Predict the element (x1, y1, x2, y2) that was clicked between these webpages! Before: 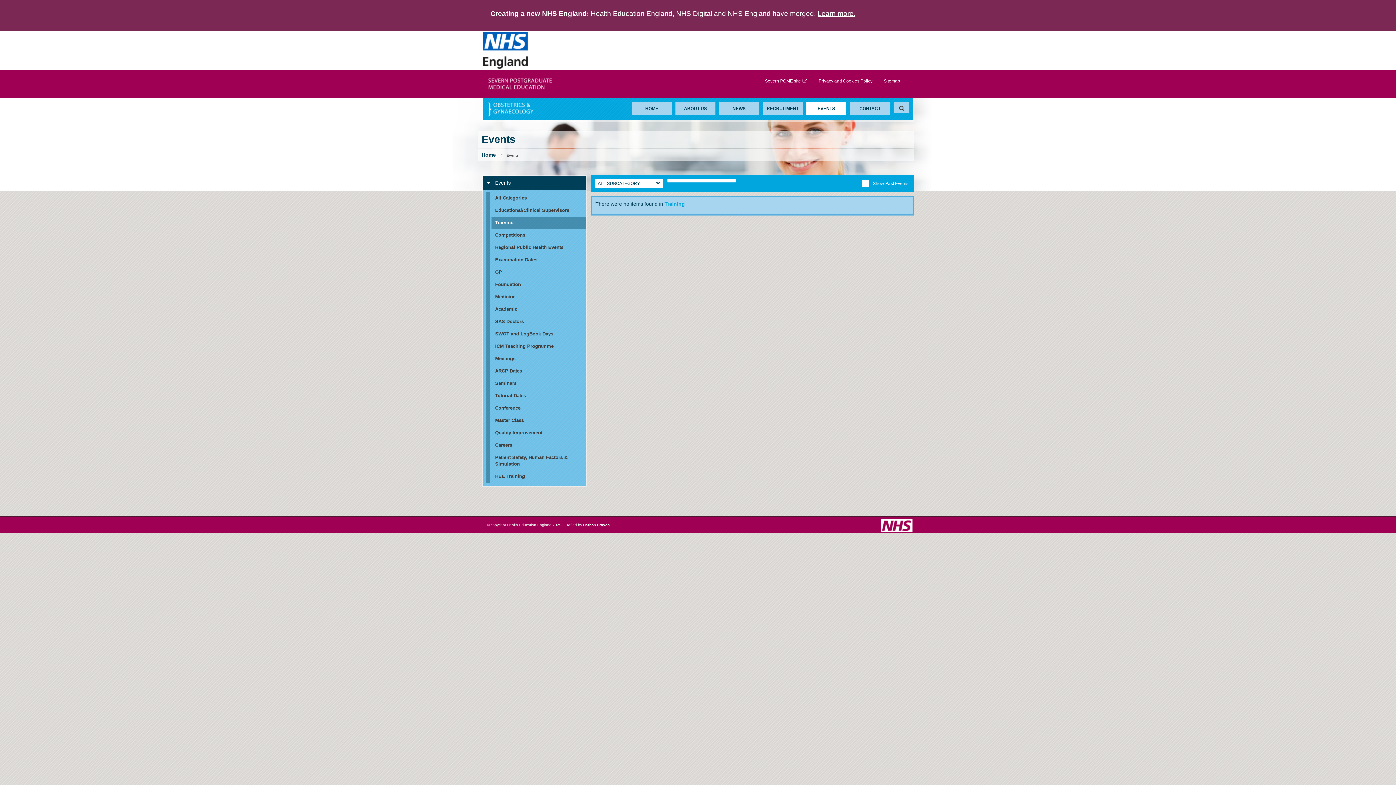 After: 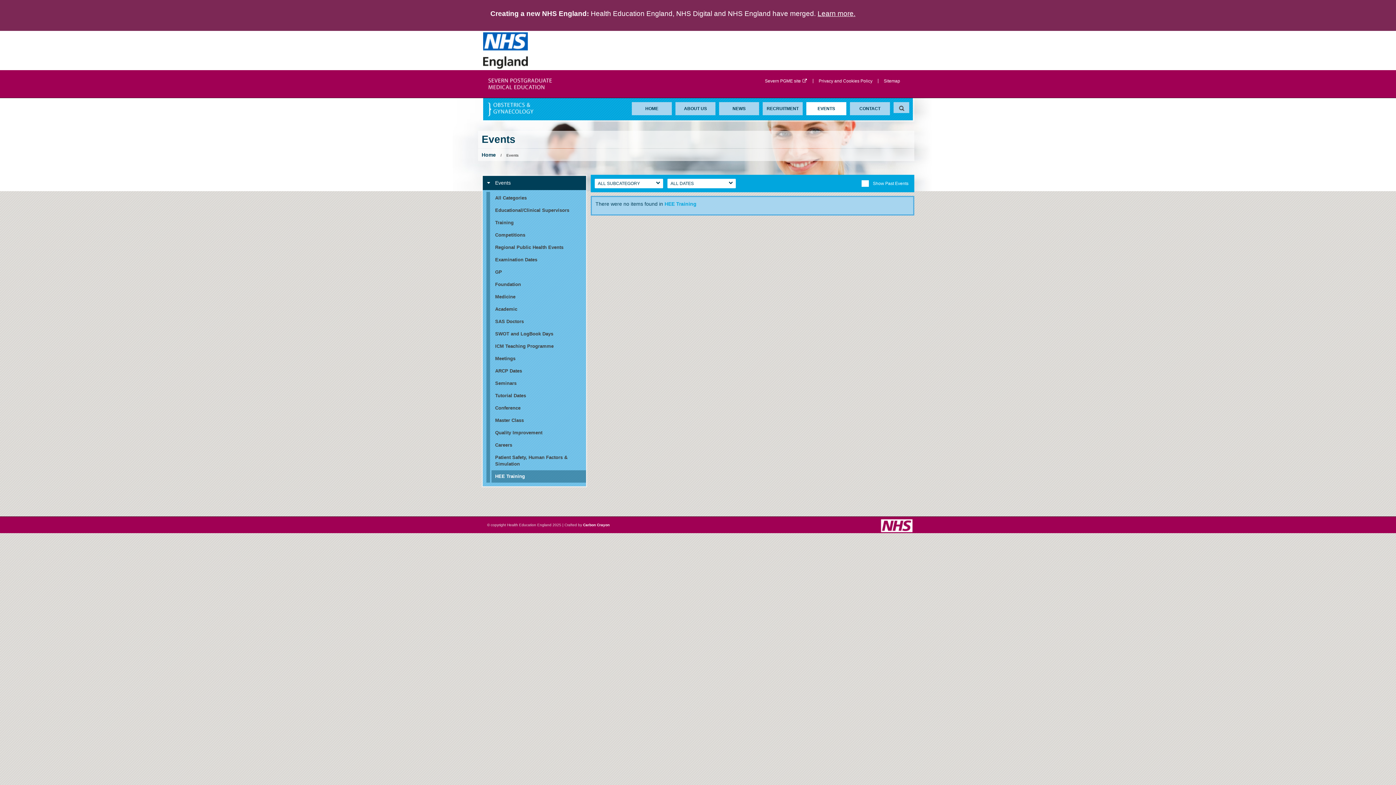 Action: label: HEE Training bbox: (486, 470, 586, 482)